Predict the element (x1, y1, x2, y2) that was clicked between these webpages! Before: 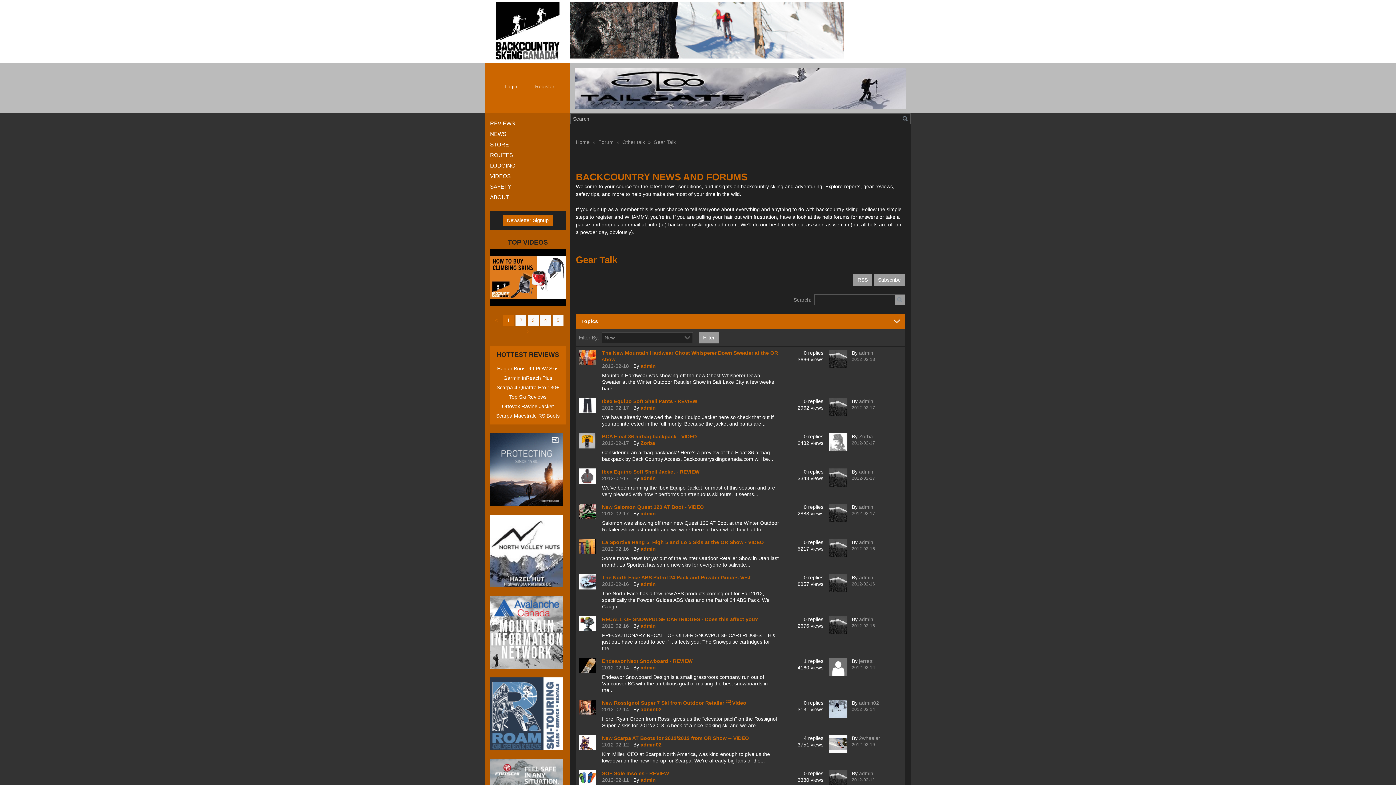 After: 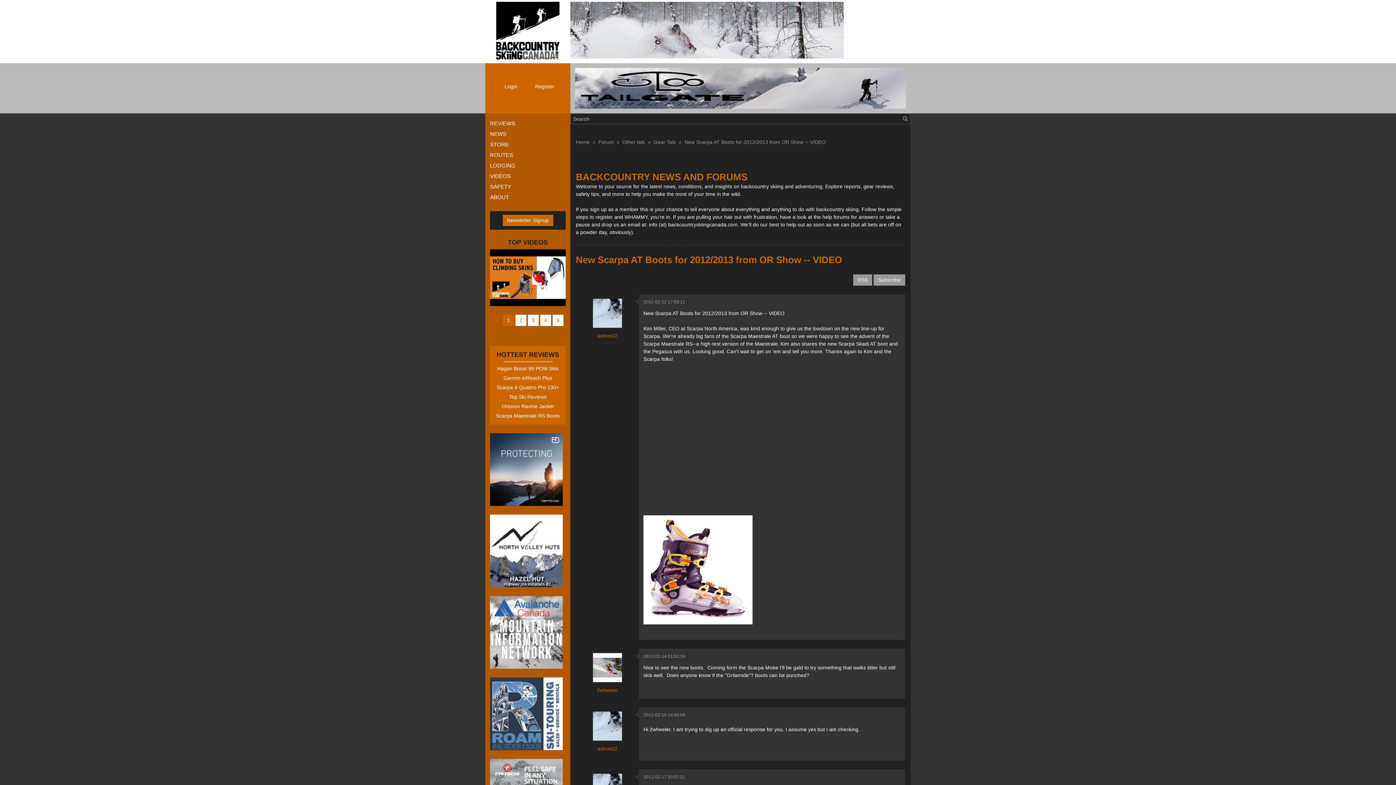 Action: bbox: (602, 735, 749, 741) label: New Scarpa AT Boots for 2012/2013 from OR Show -- VIDEO